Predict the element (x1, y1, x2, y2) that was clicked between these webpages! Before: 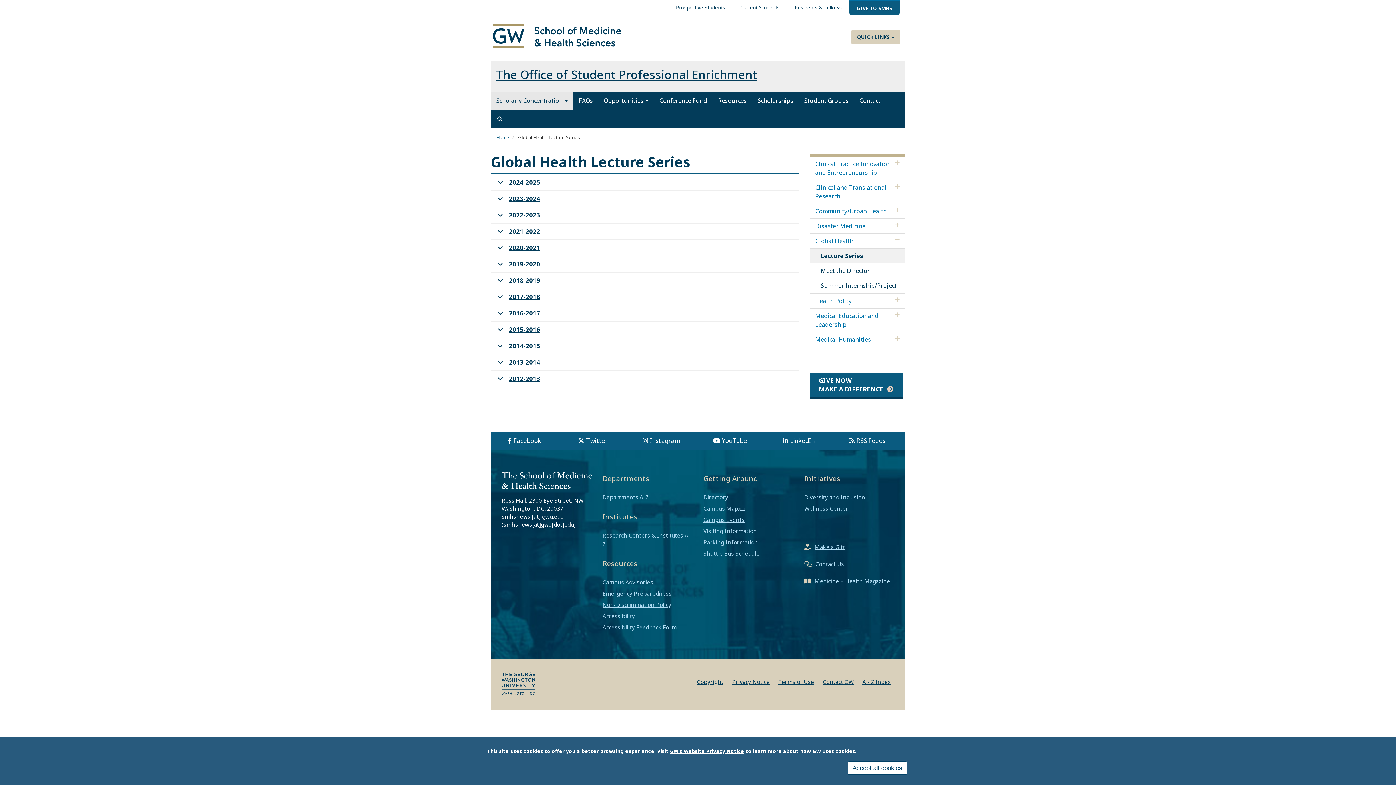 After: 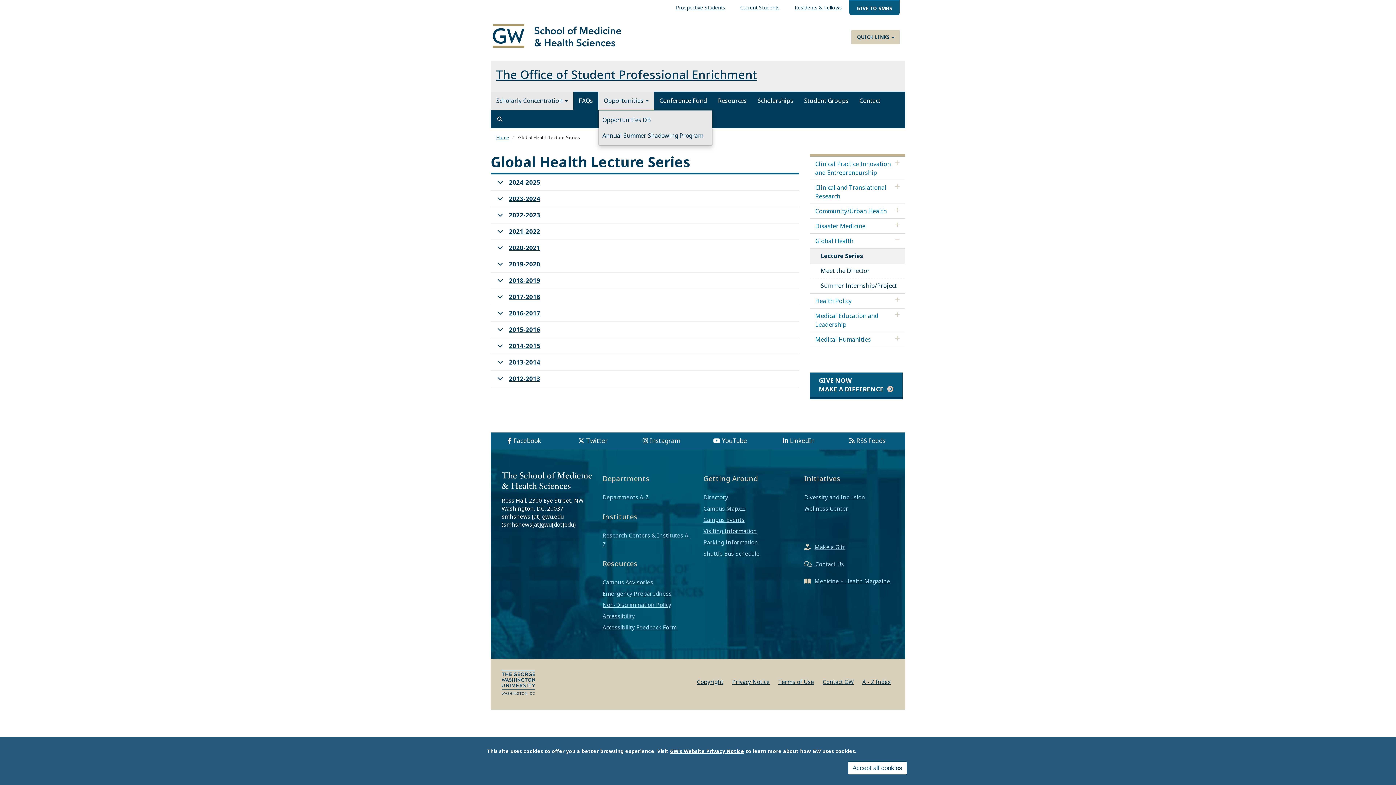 Action: bbox: (598, 91, 654, 110) label: Opportunities 